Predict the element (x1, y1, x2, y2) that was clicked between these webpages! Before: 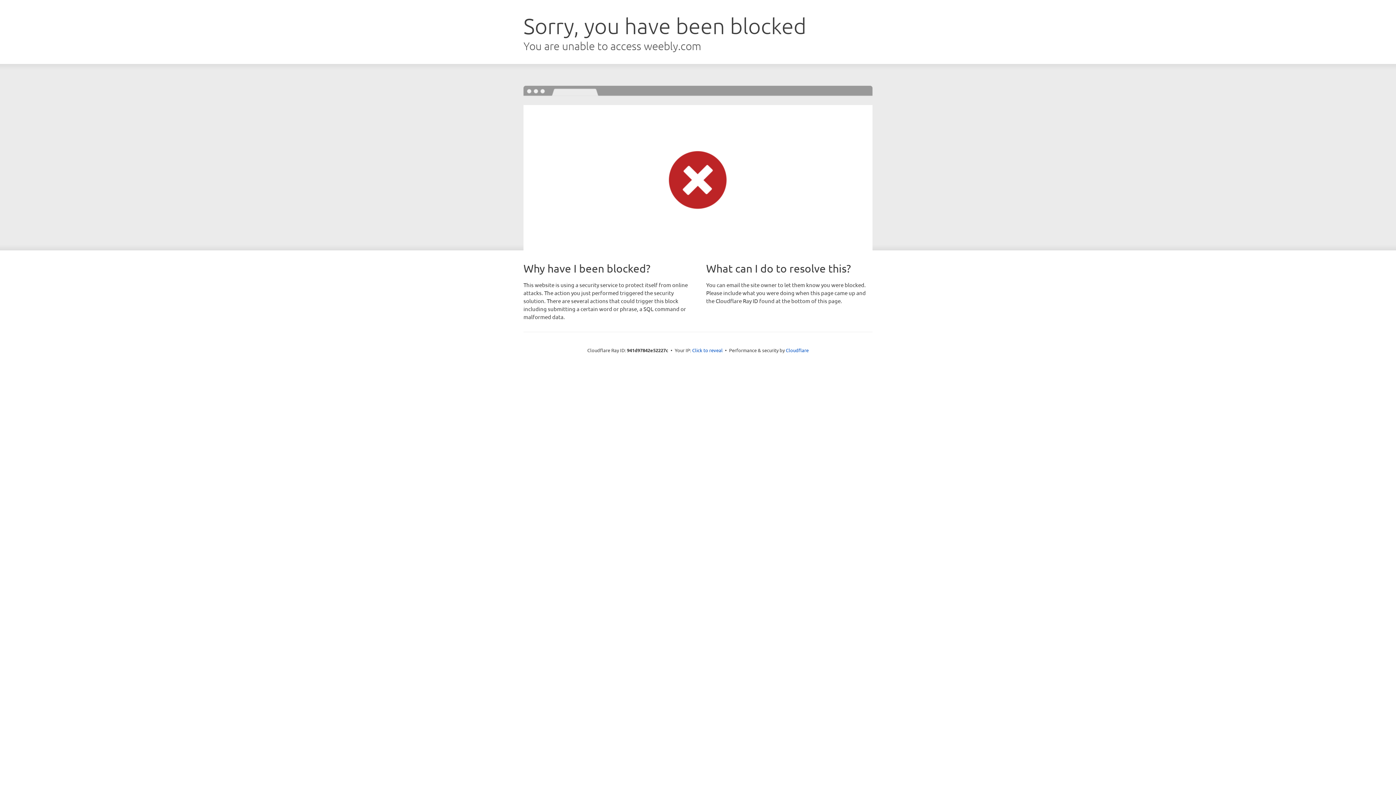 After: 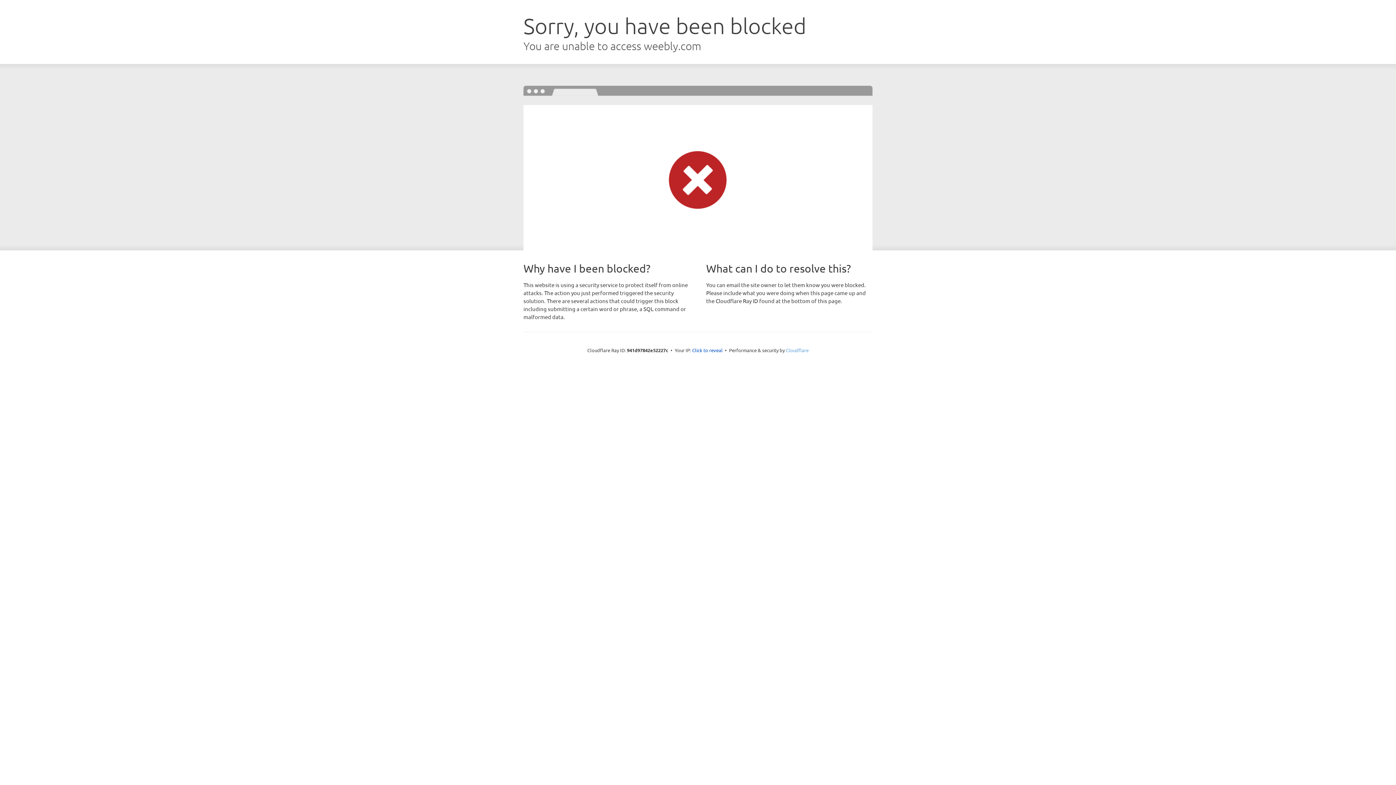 Action: bbox: (786, 347, 808, 353) label: Cloudflare